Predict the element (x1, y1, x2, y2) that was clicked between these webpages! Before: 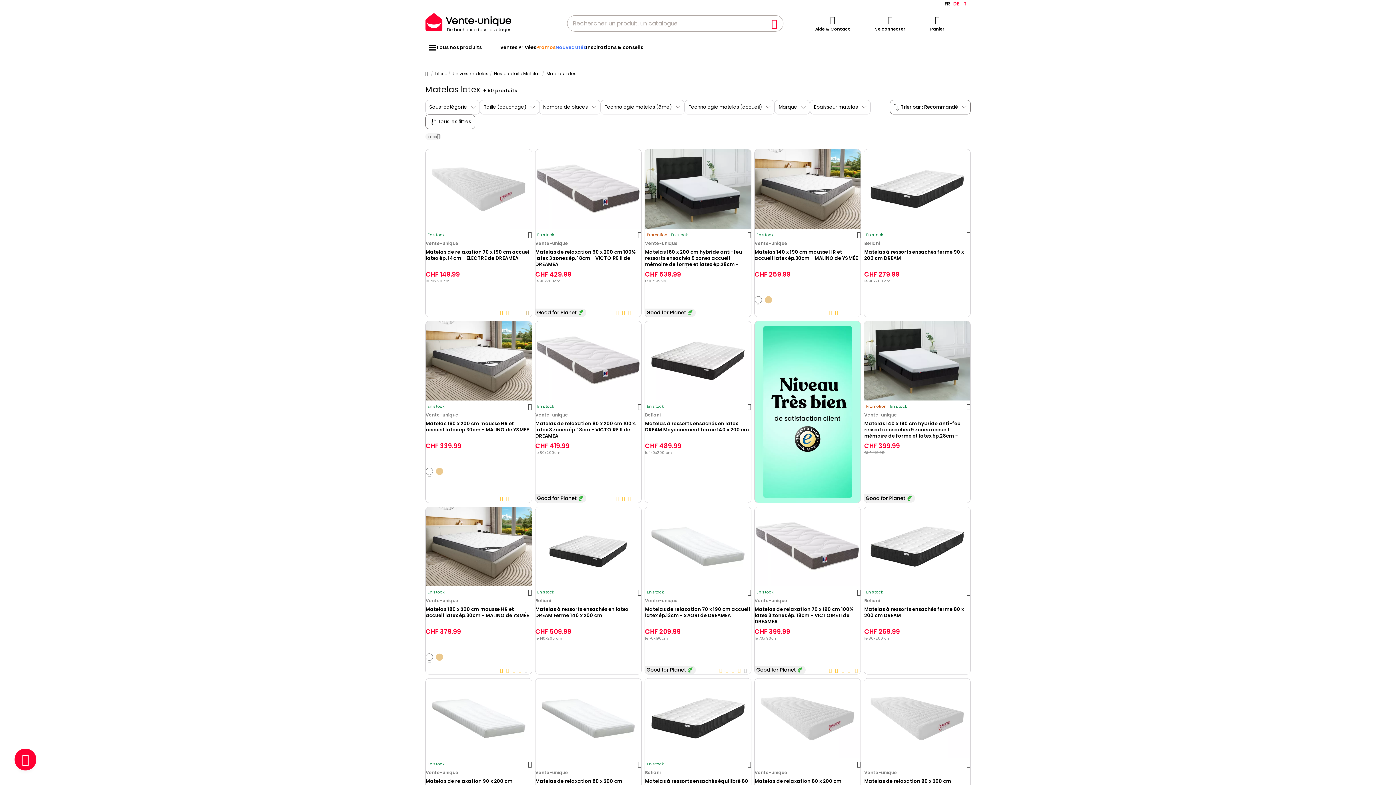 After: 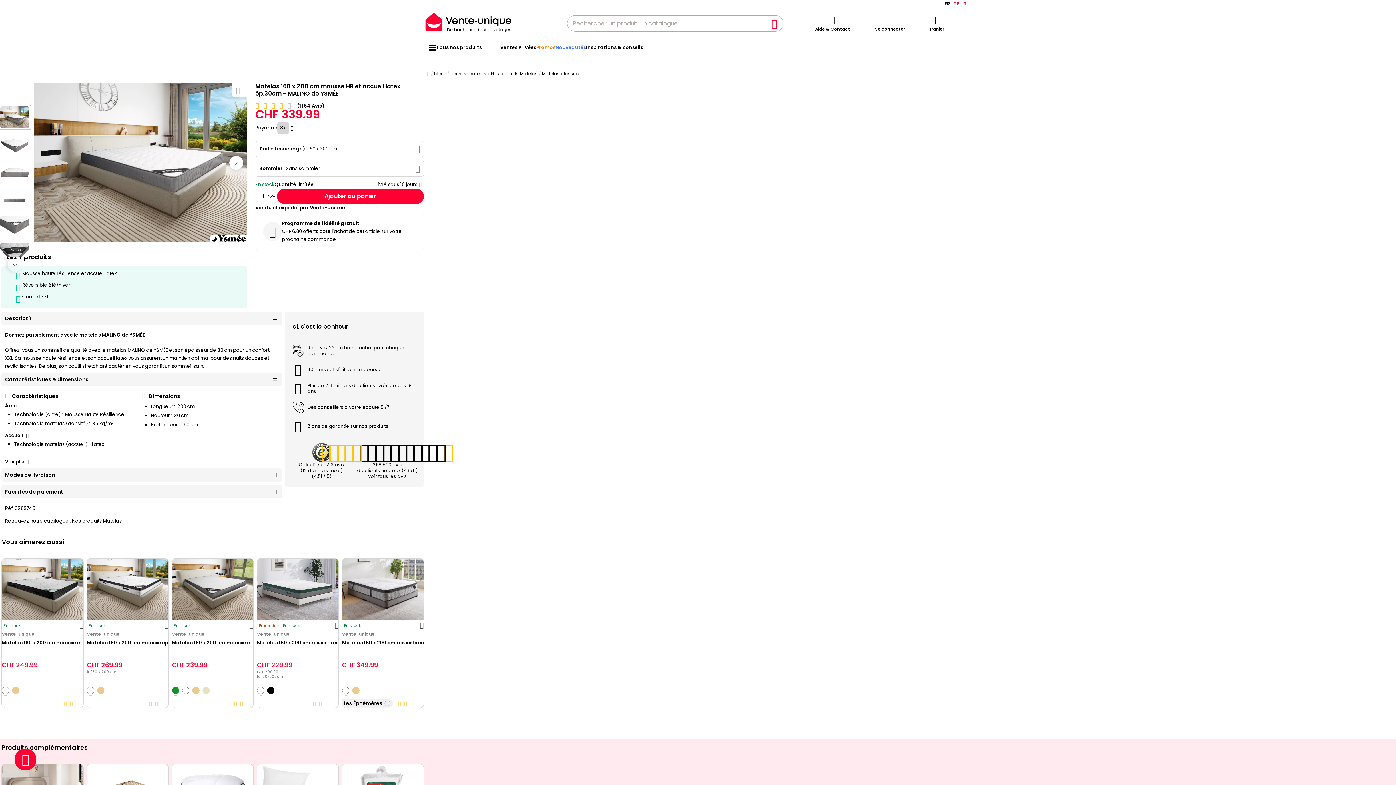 Action: bbox: (425, 321, 531, 400)